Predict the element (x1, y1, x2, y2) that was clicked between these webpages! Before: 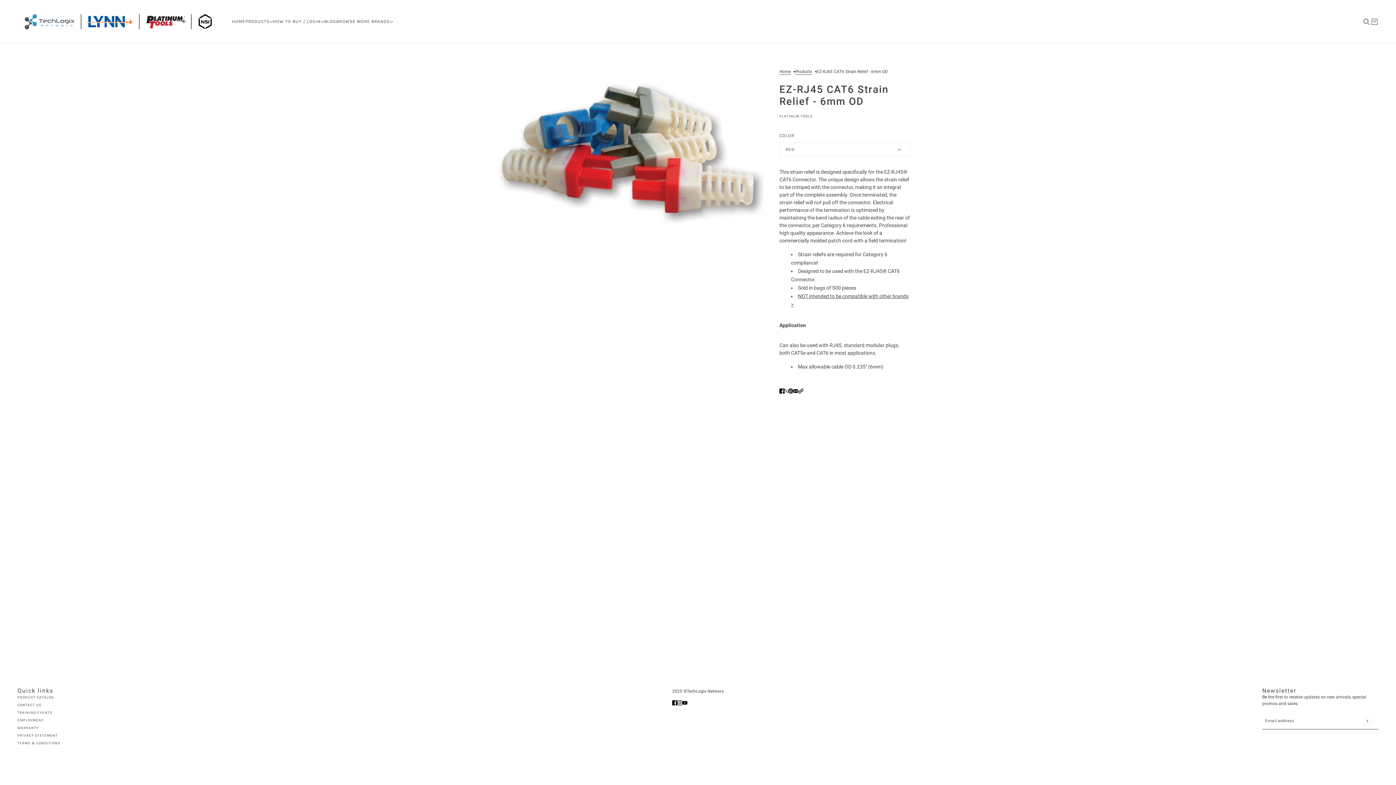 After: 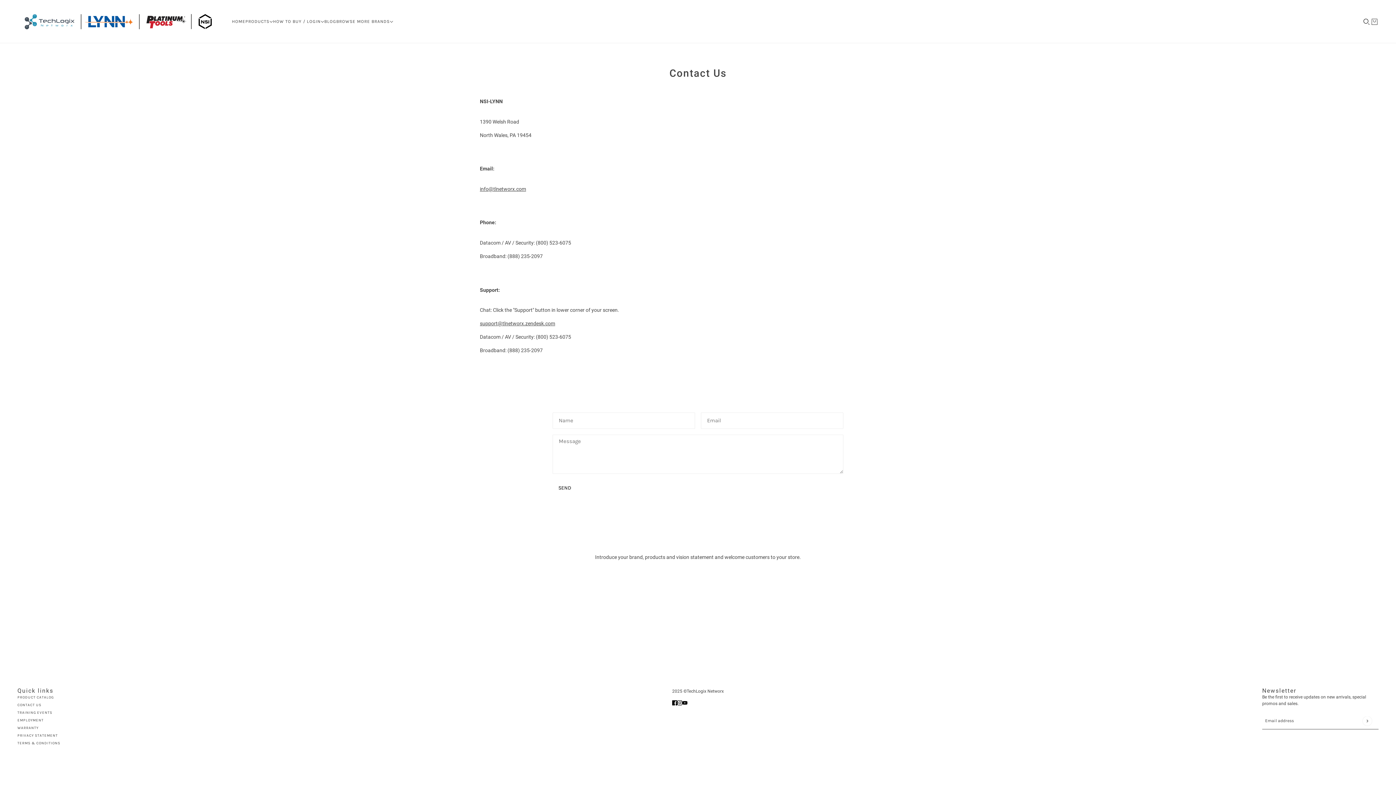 Action: bbox: (17, 703, 41, 707) label: CONTACT US